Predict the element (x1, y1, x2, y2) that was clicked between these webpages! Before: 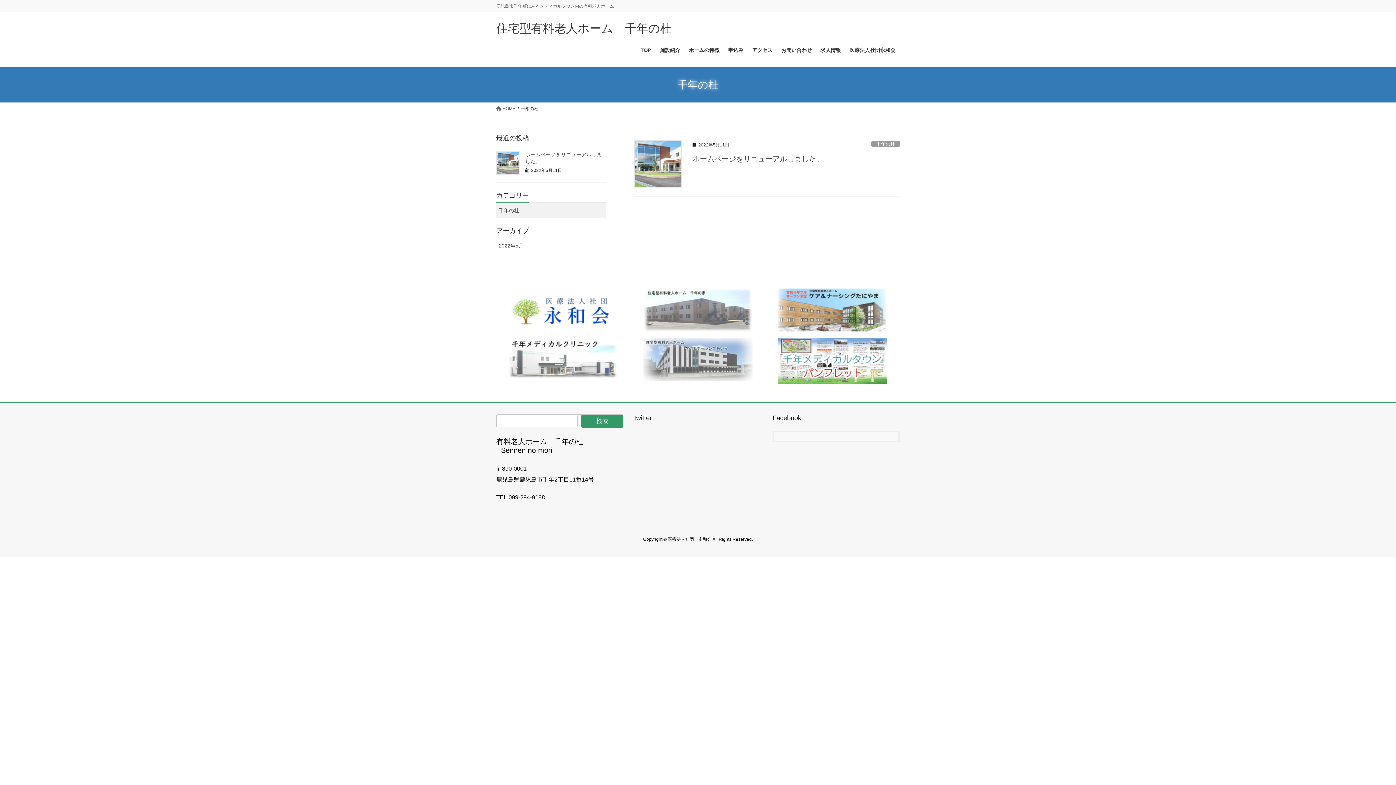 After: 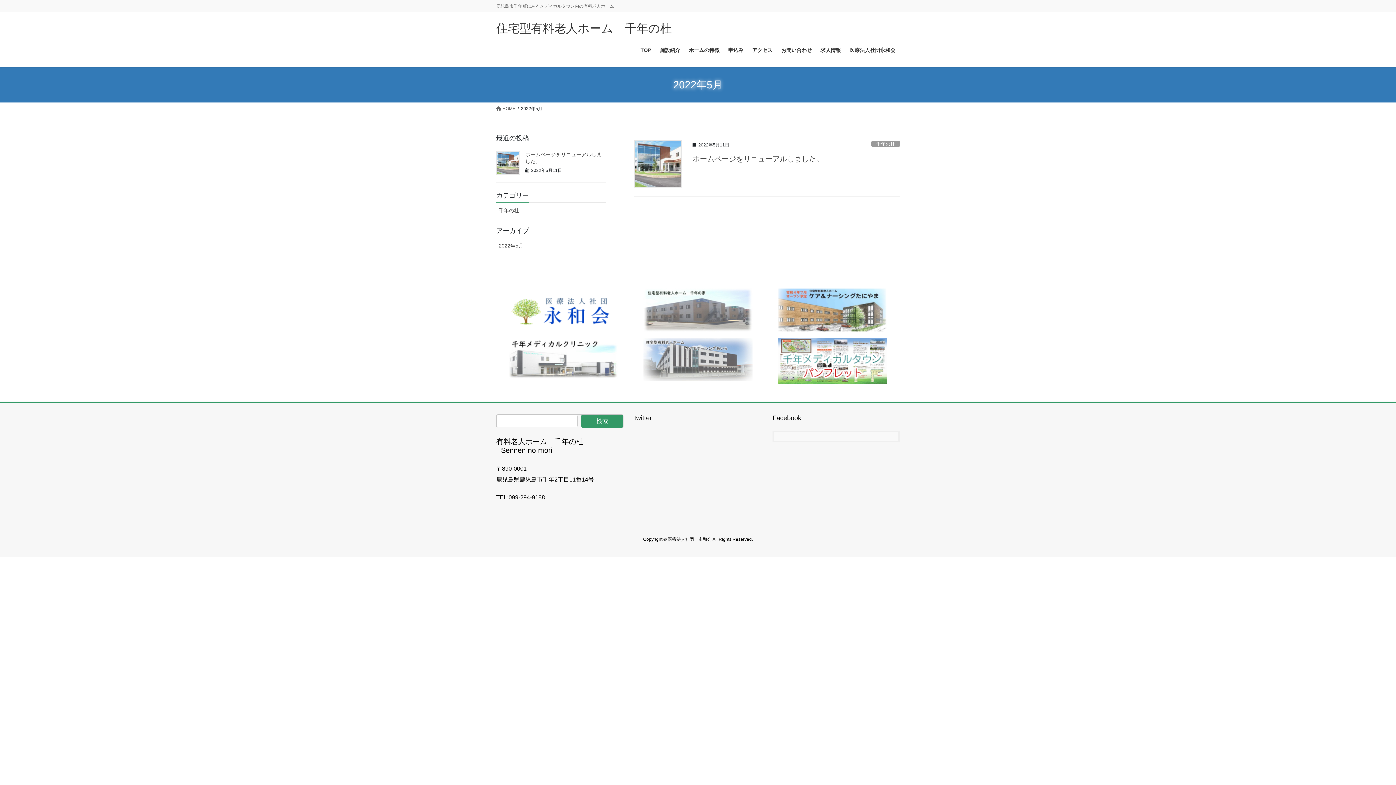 Action: bbox: (496, 238, 606, 253) label: 2022年5月